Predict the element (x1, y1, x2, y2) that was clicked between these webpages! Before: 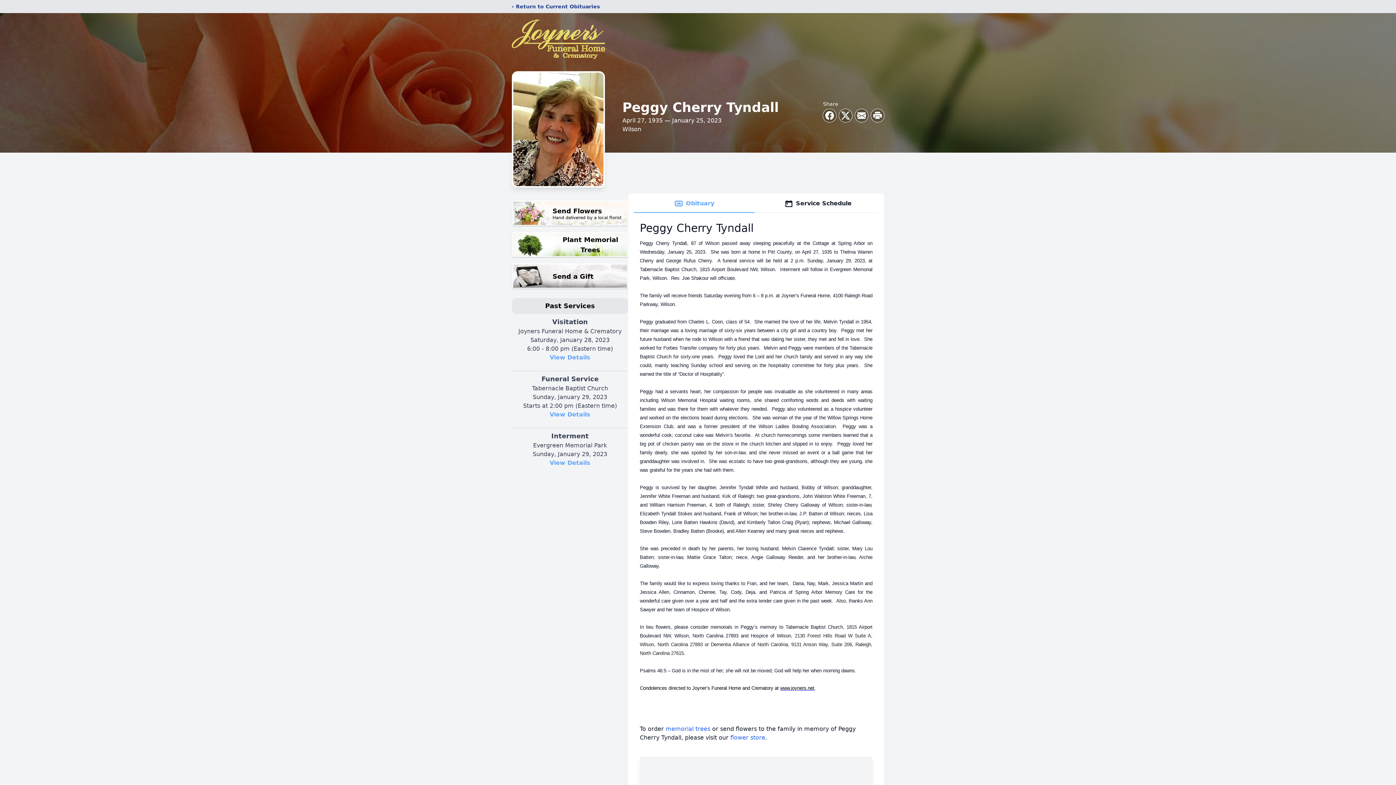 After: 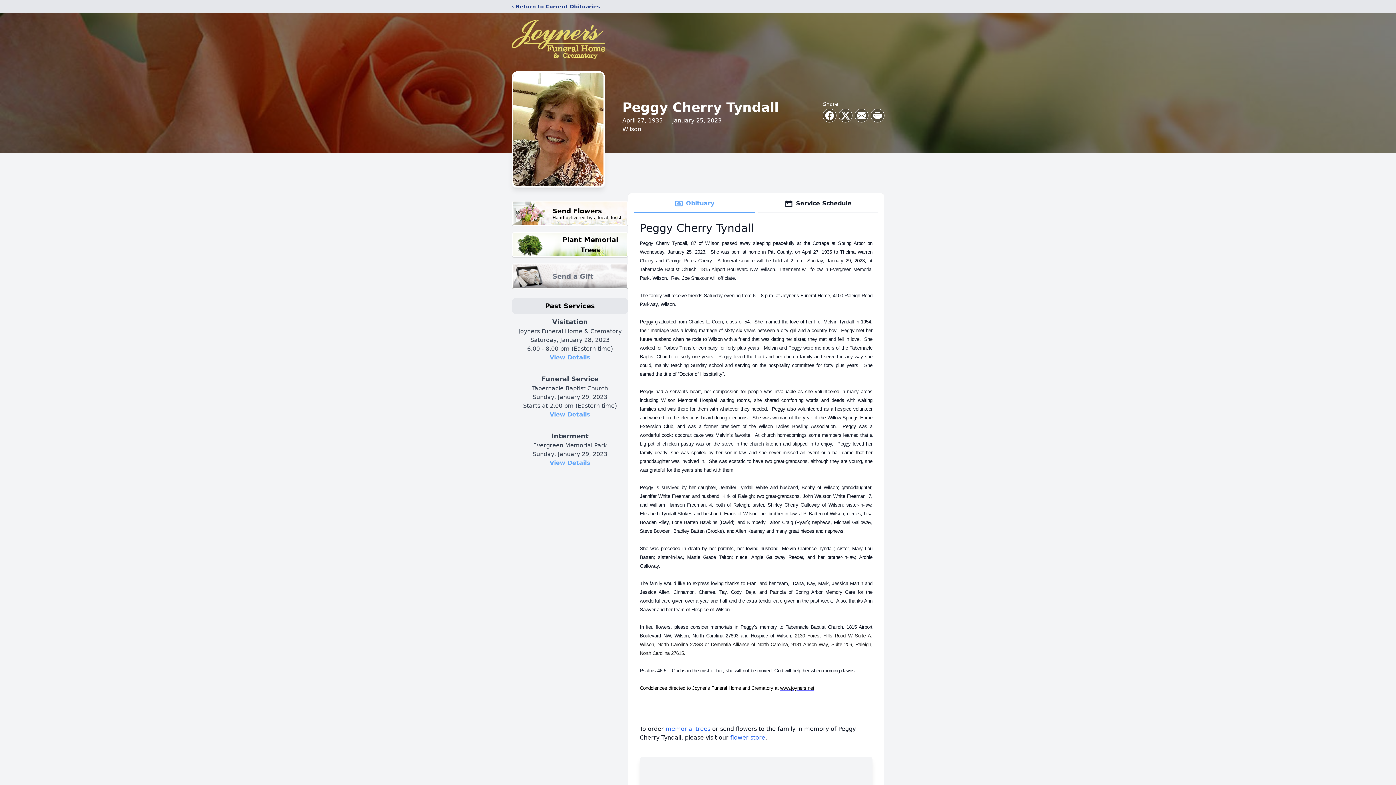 Action: label: Send a Gift bbox: (512, 263, 628, 289)